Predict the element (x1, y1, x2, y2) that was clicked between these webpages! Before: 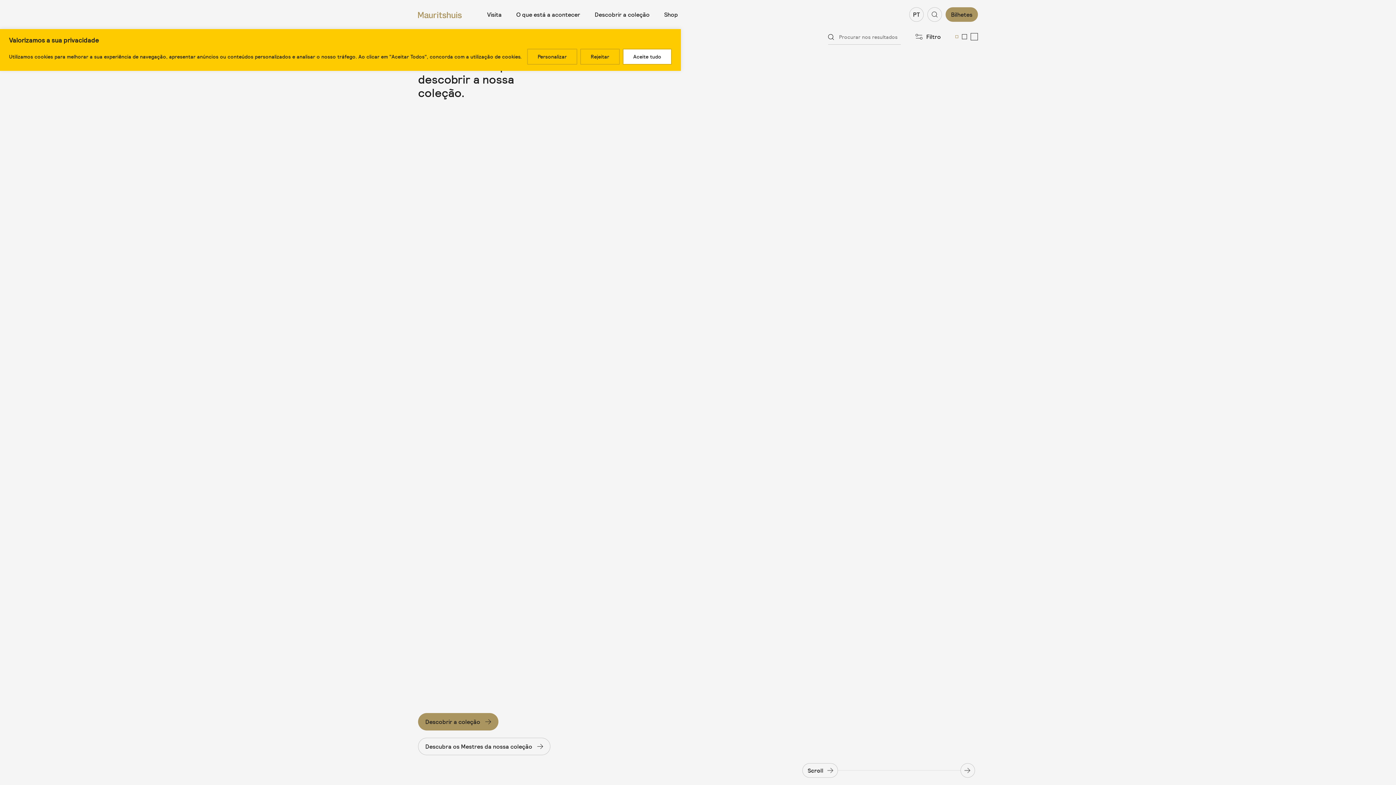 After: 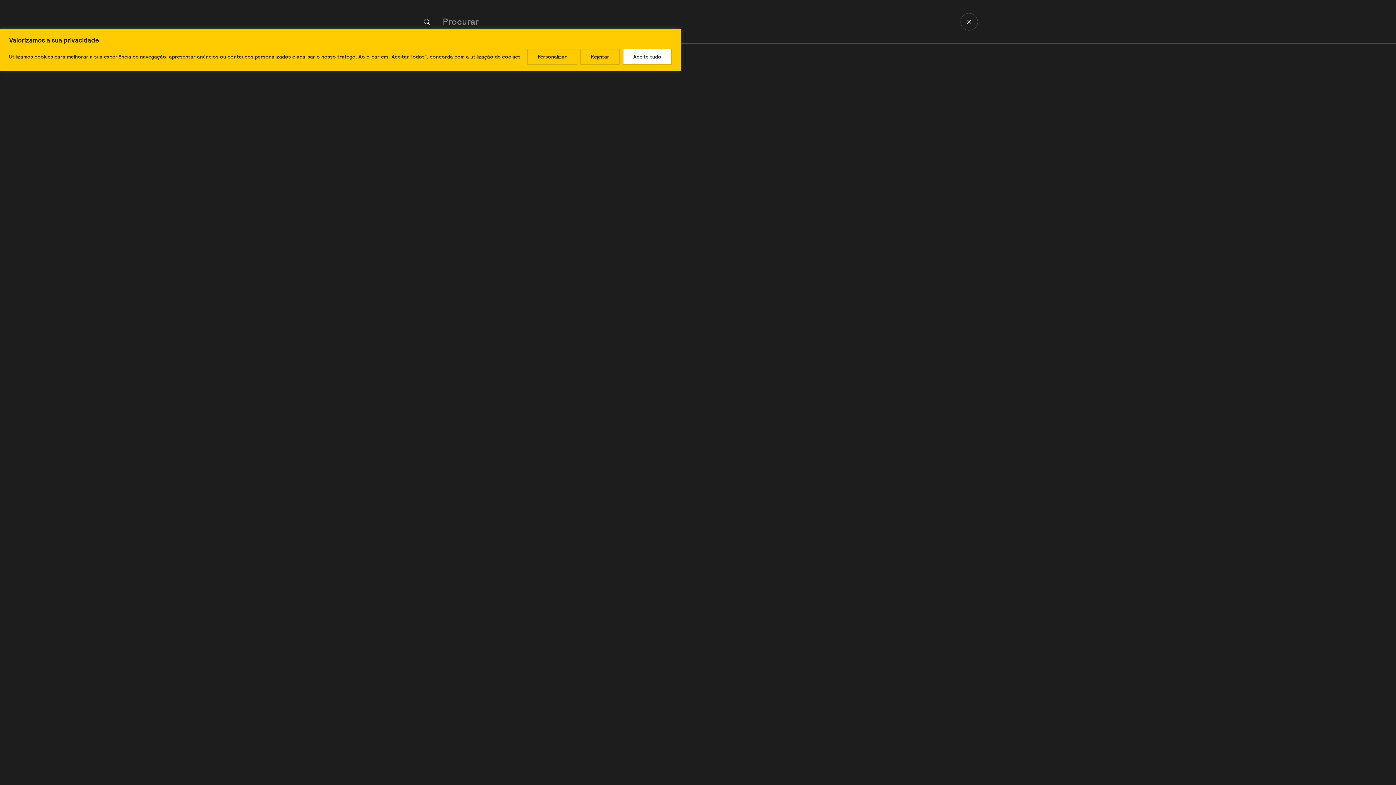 Action: label: Procurar bbox: (927, 7, 942, 21)